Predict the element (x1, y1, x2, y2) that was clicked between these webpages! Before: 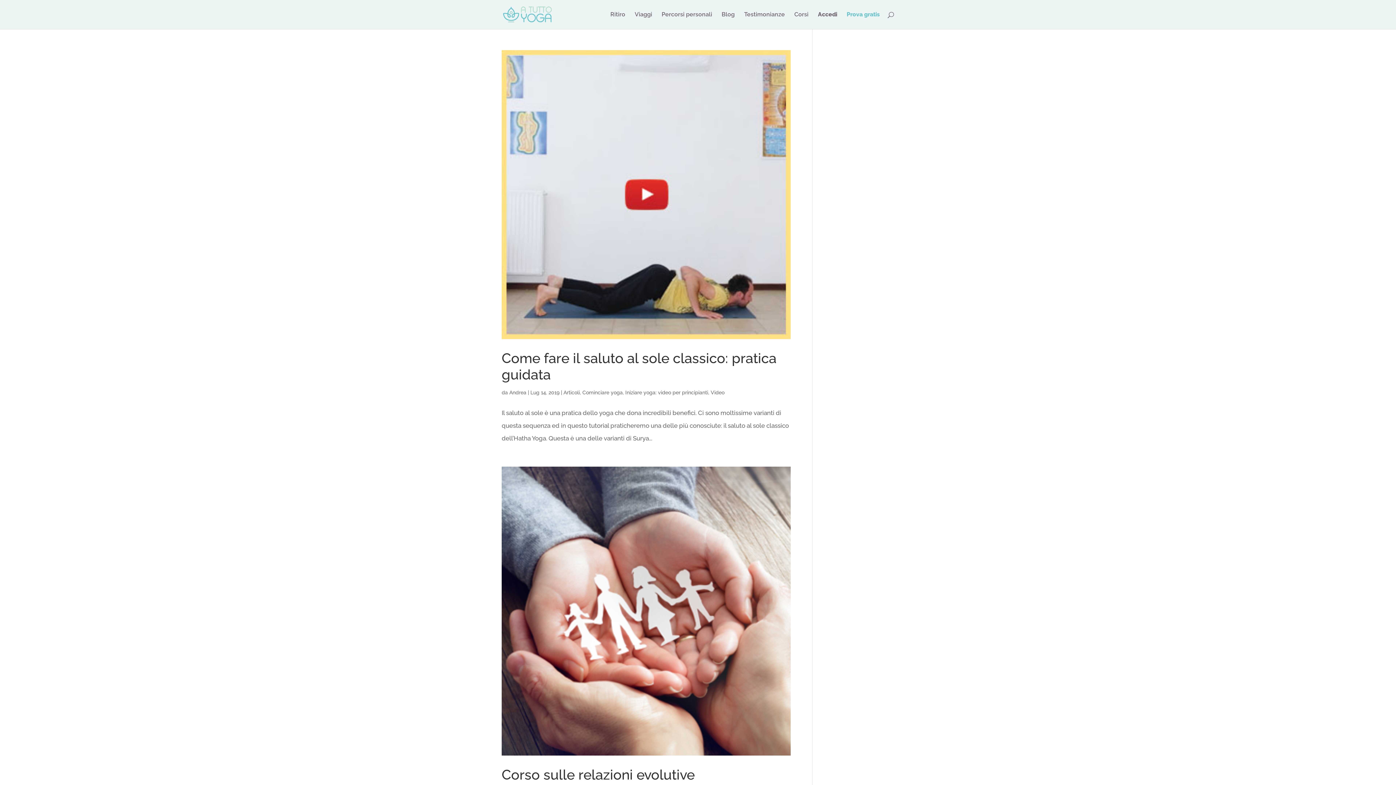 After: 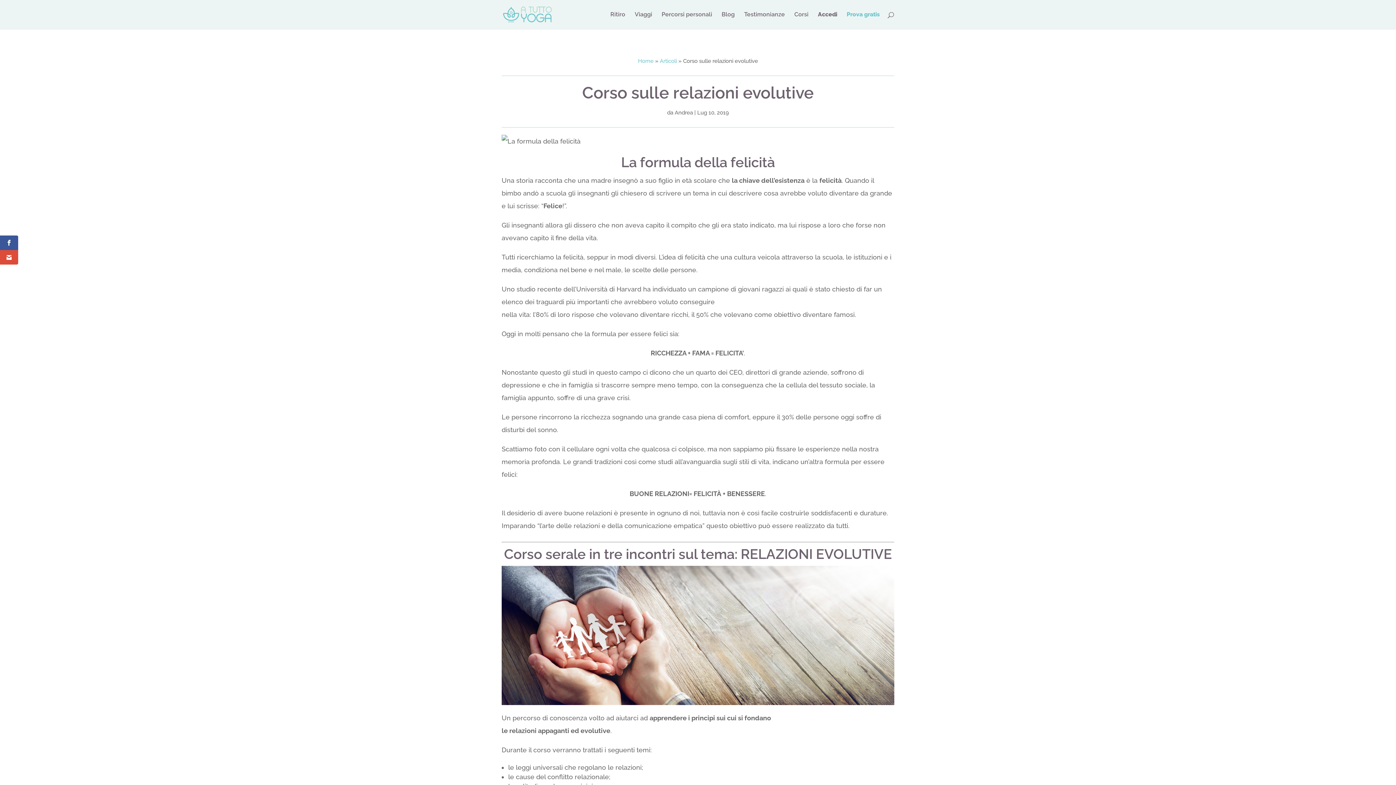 Action: bbox: (501, 466, 790, 756)